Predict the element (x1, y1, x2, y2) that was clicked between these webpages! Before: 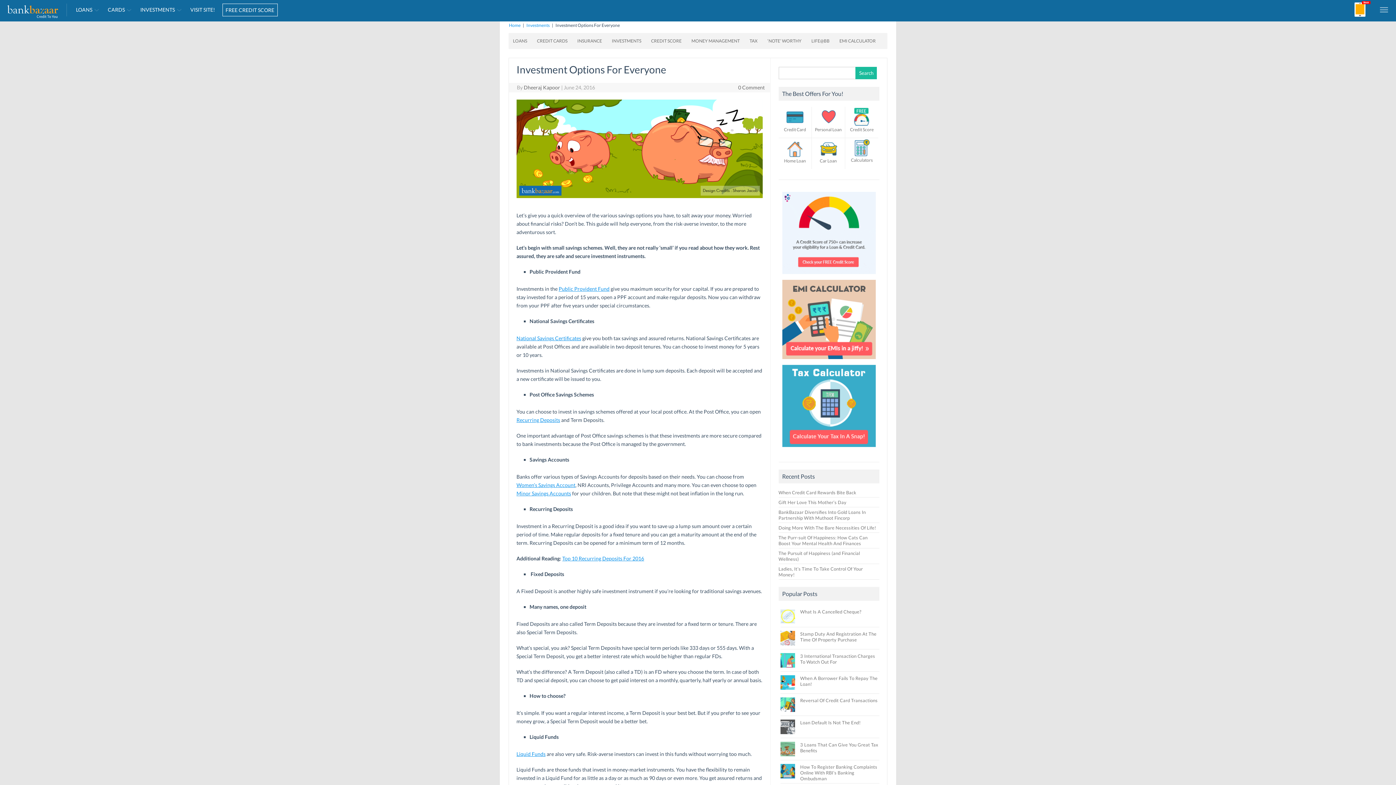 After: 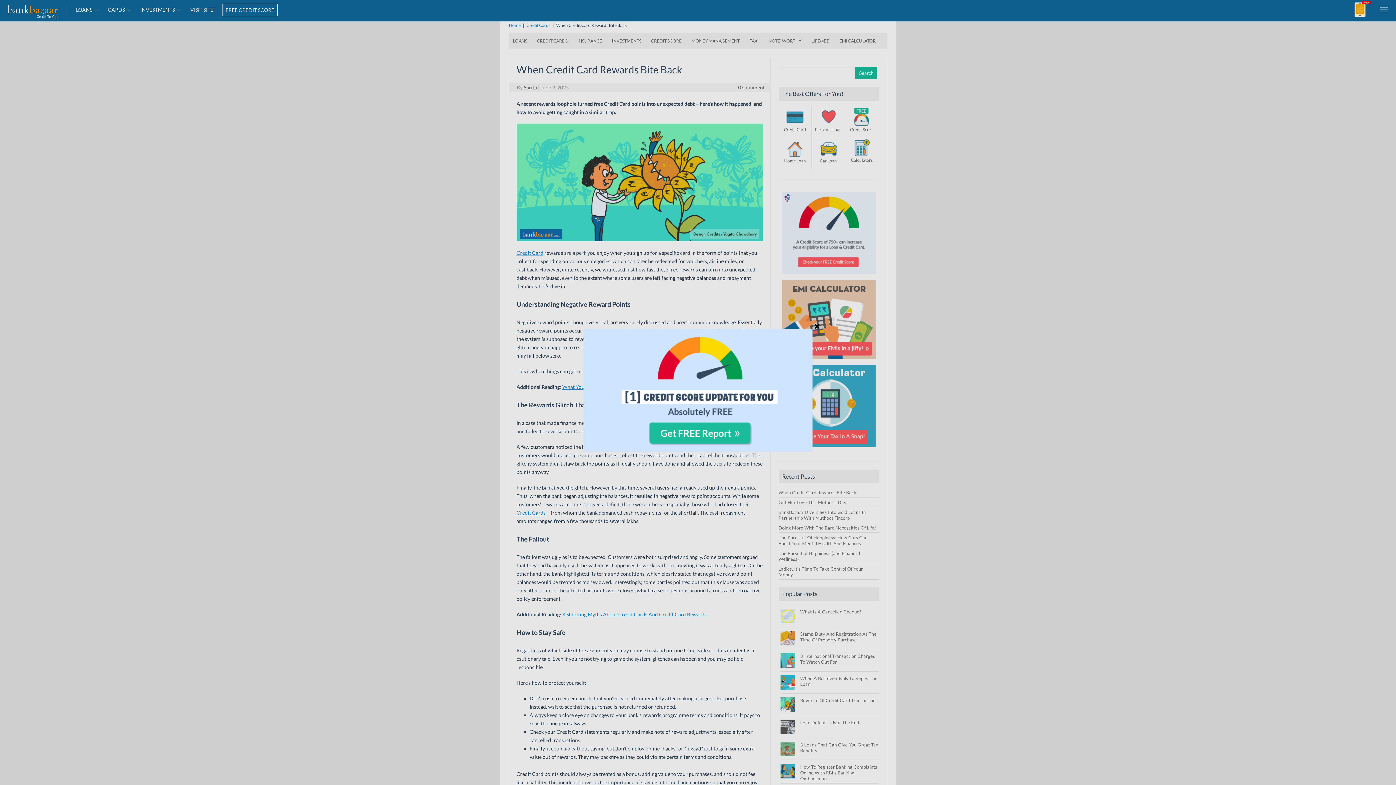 Action: bbox: (778, 489, 856, 495) label: When Credit Card Rewards Bite Back